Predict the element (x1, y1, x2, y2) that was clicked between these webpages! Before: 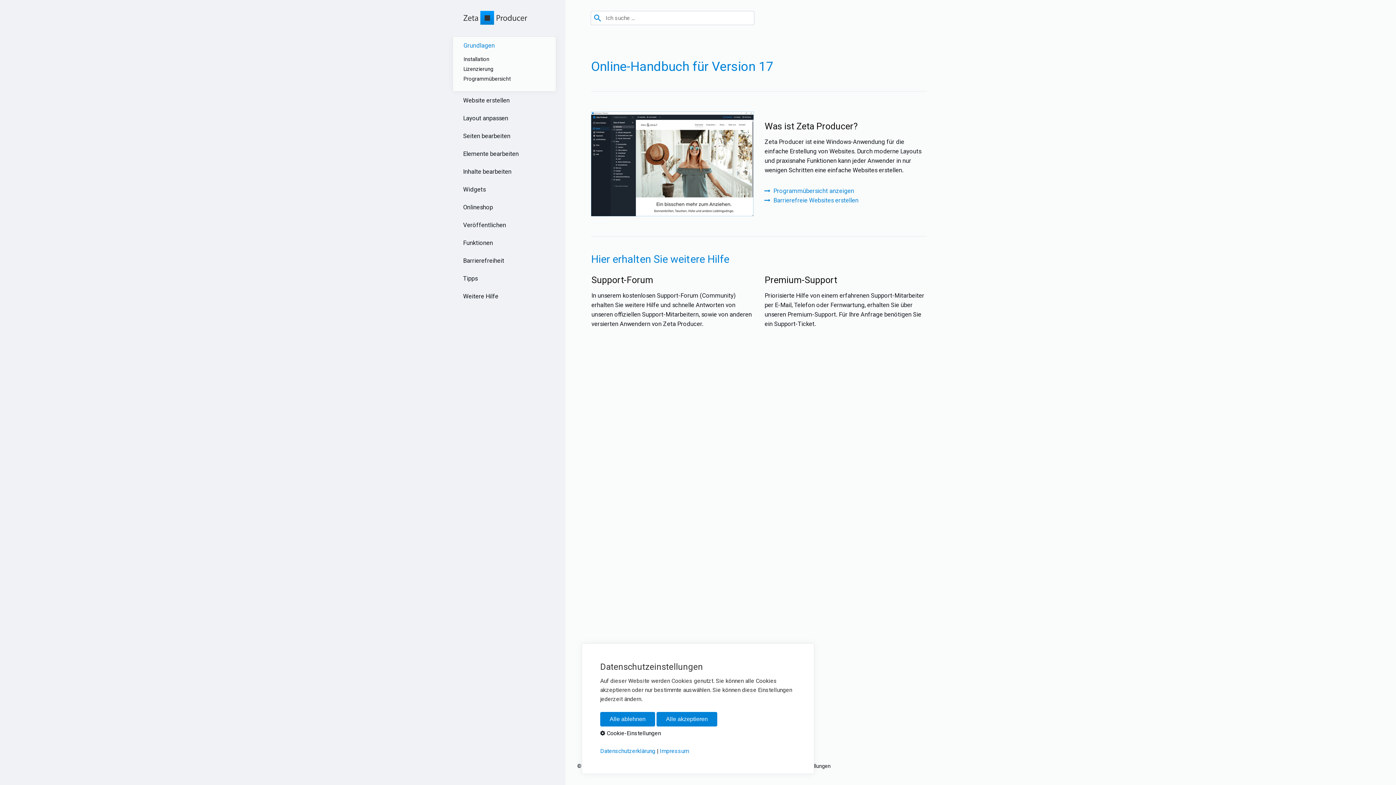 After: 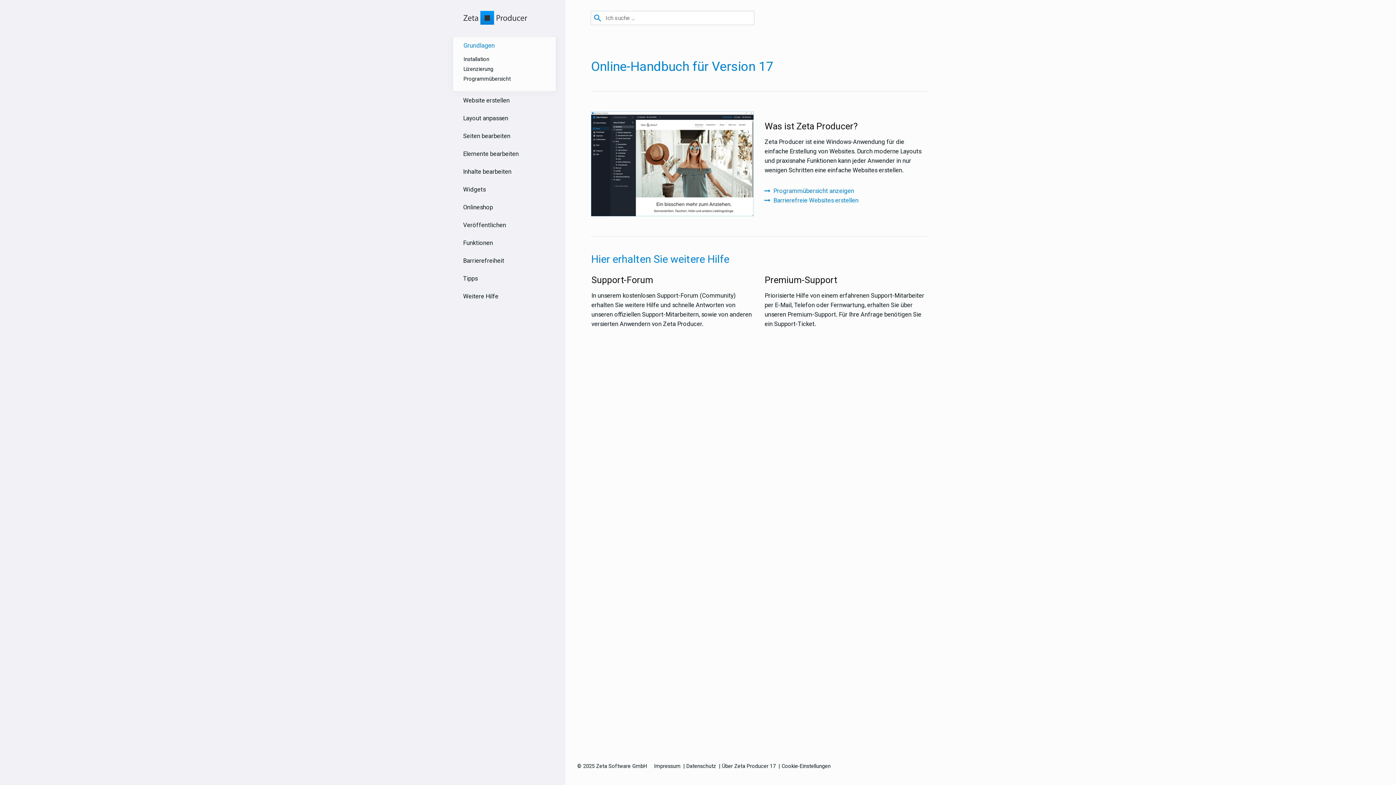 Action: bbox: (656, 712, 717, 727) label: Alle akzeptieren